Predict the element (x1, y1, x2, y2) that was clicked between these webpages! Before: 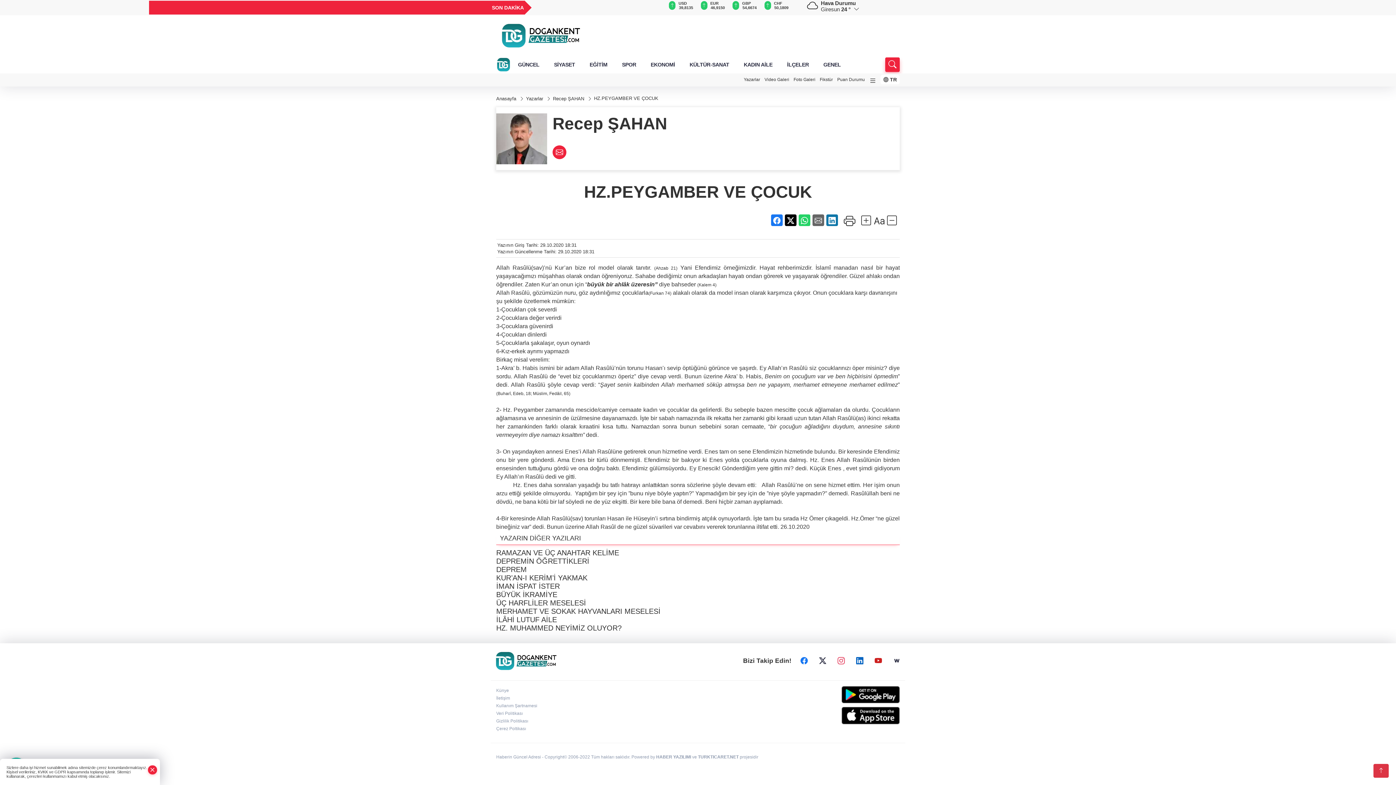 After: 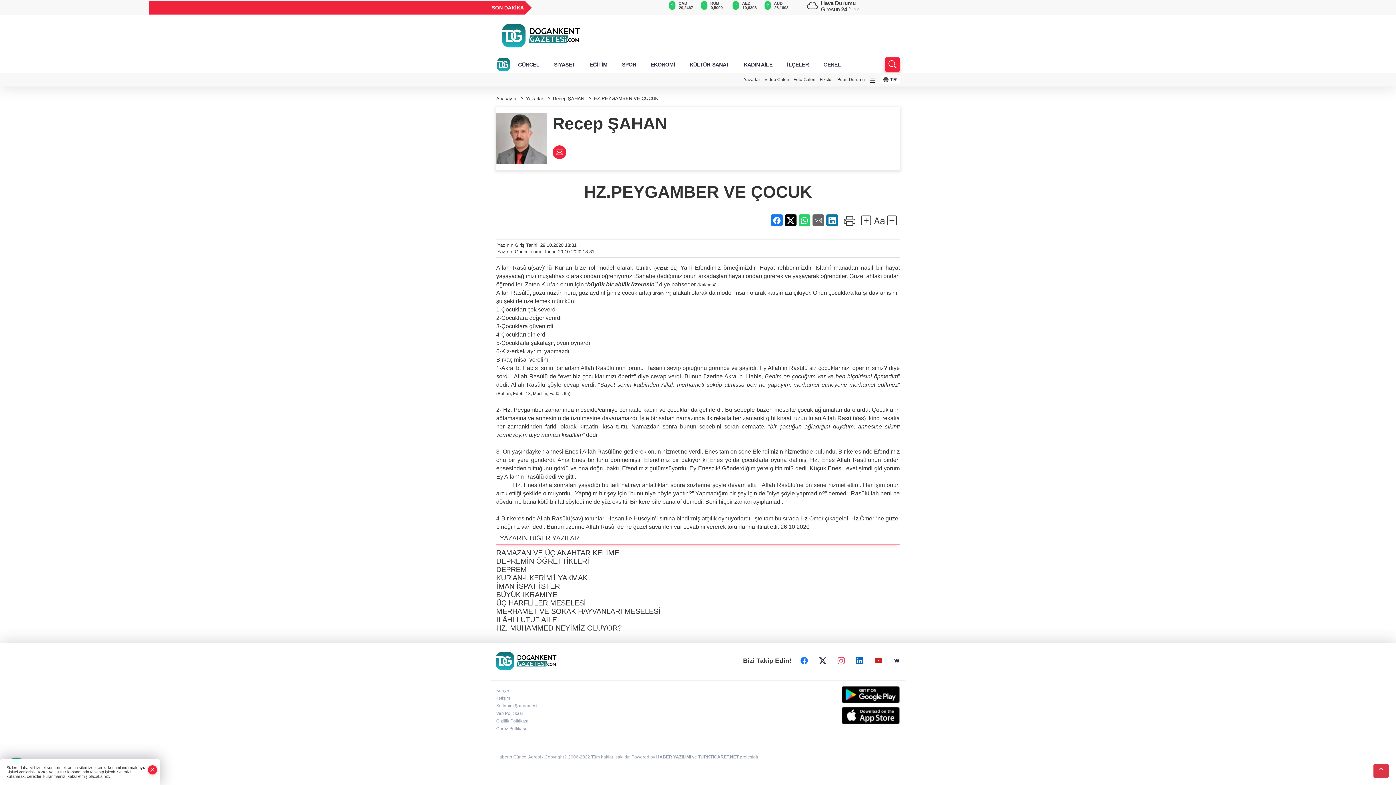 Action: bbox: (552, 112, 667, 134) label: Recep ŞAHAN